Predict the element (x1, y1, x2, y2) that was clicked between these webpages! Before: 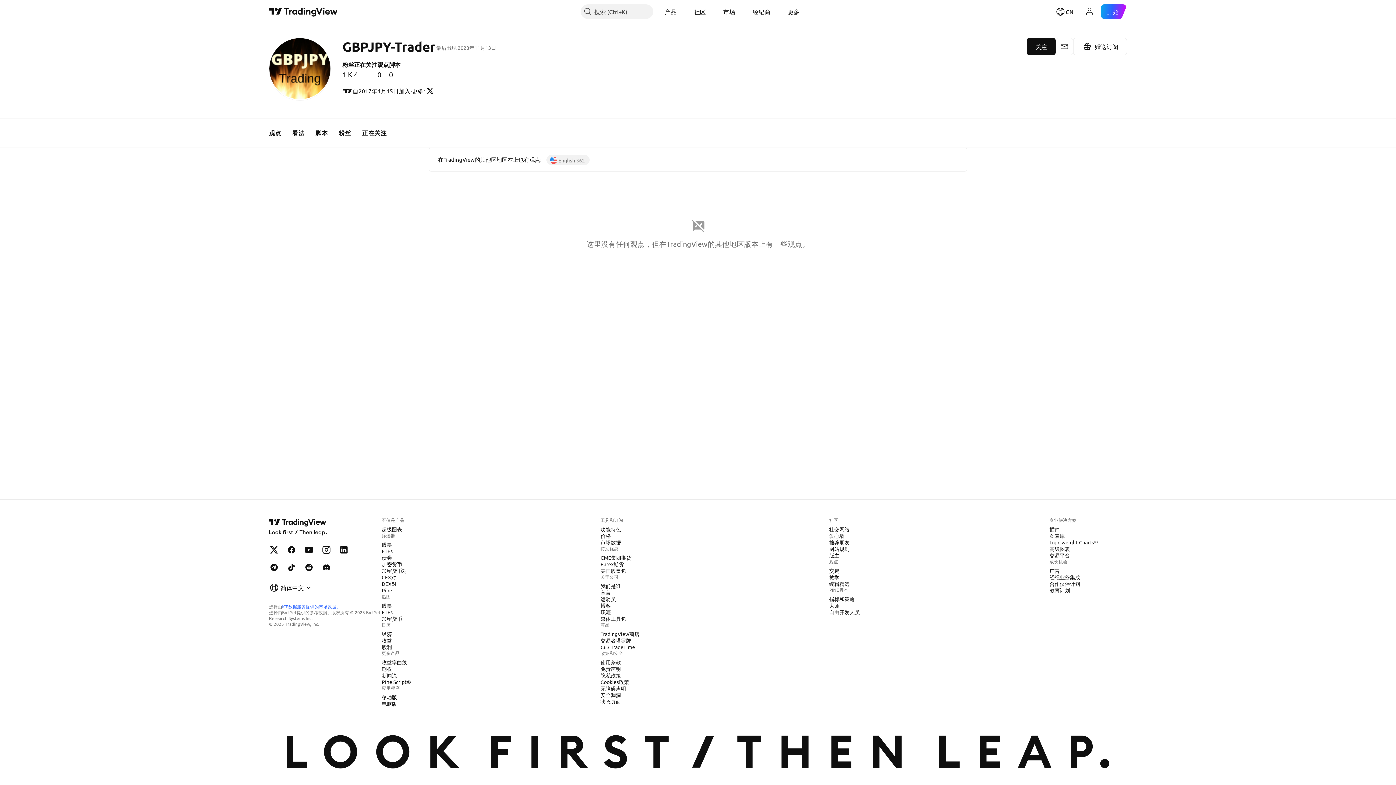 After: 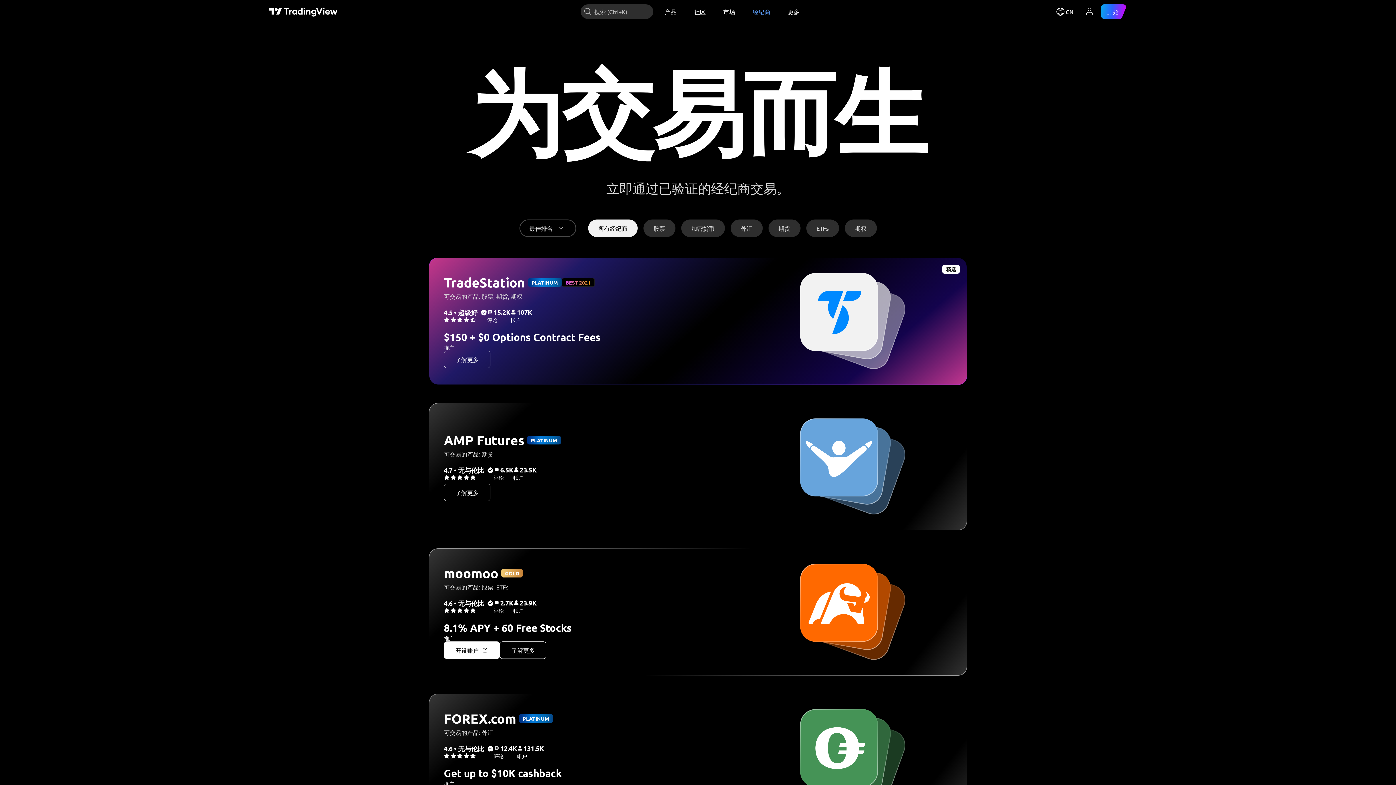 Action: bbox: (747, 4, 776, 18) label: 经纪商